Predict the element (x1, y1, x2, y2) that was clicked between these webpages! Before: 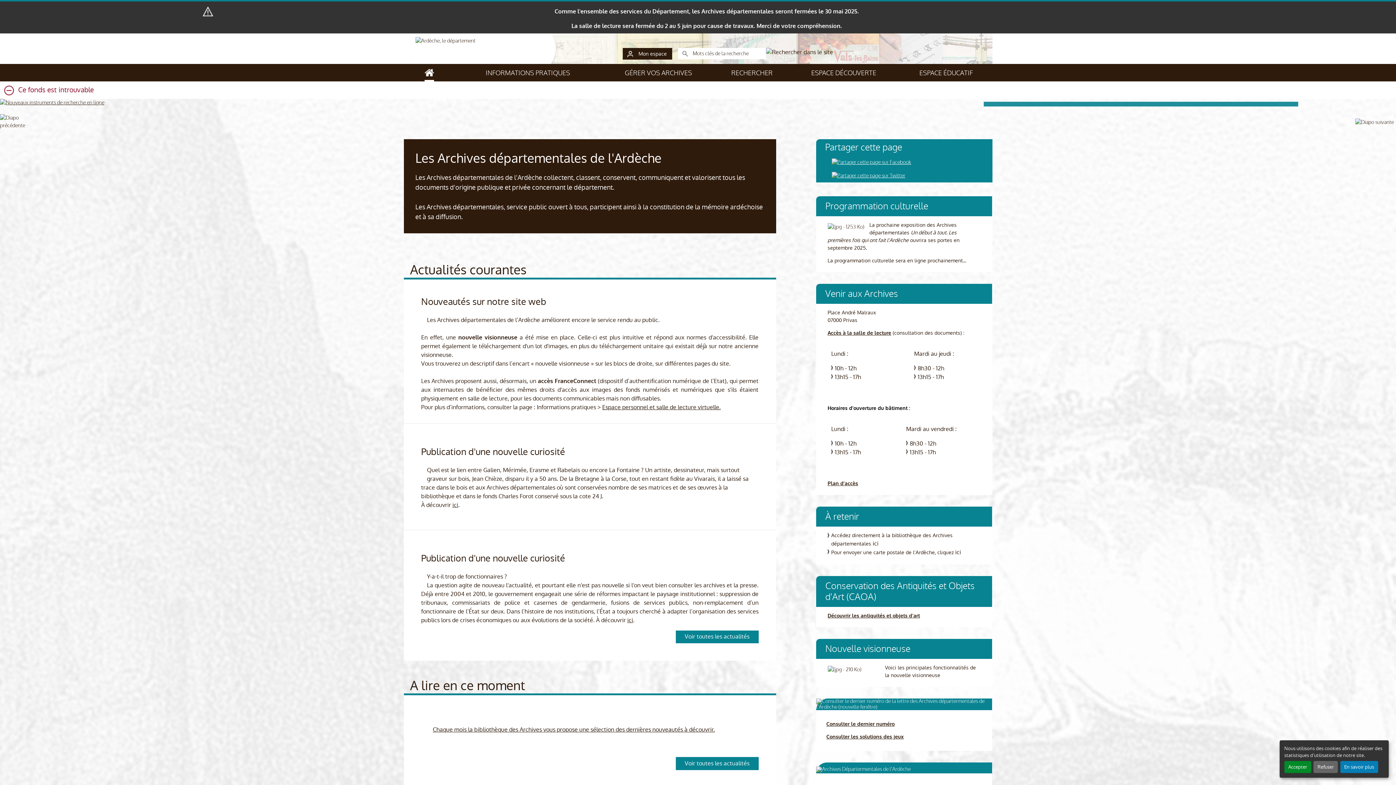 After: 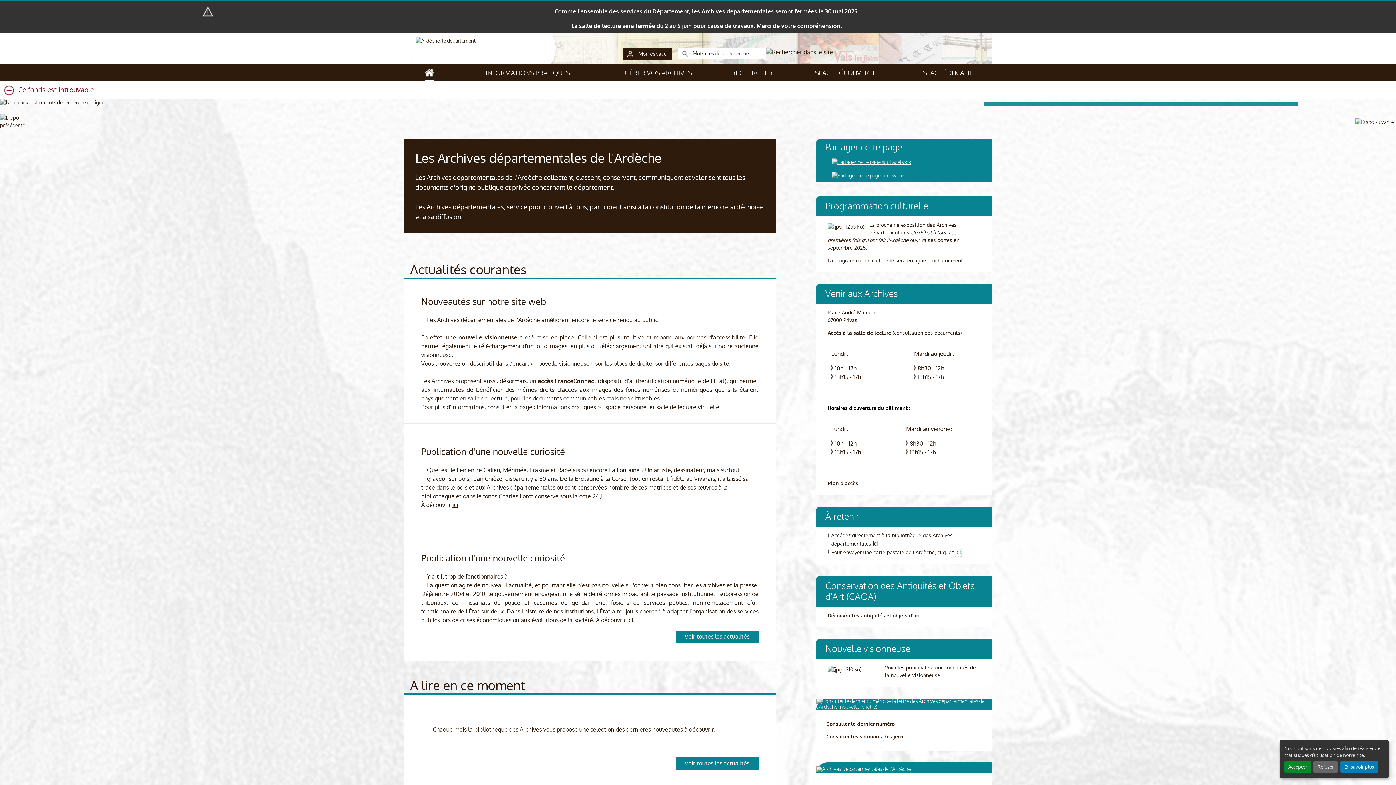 Action: label: ici bbox: (955, 548, 961, 556)